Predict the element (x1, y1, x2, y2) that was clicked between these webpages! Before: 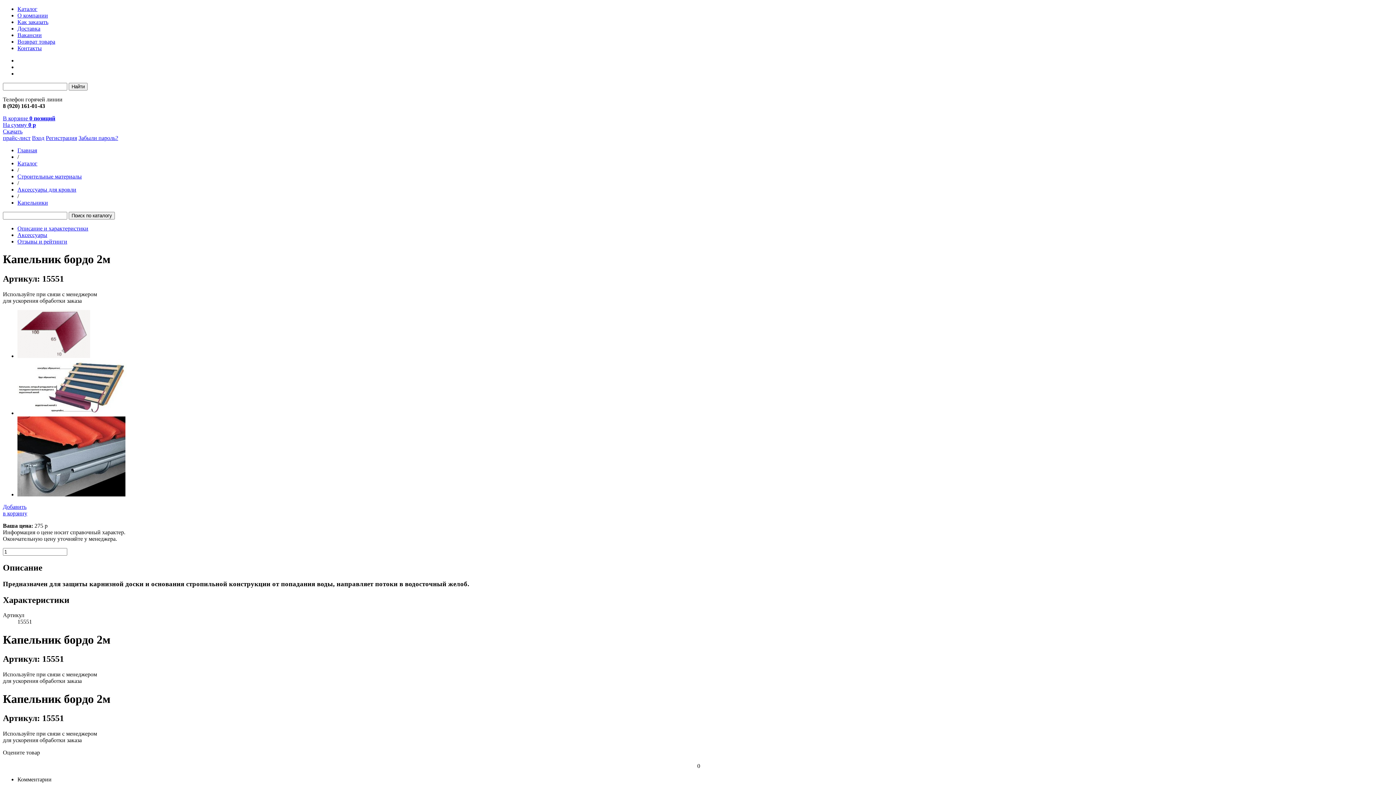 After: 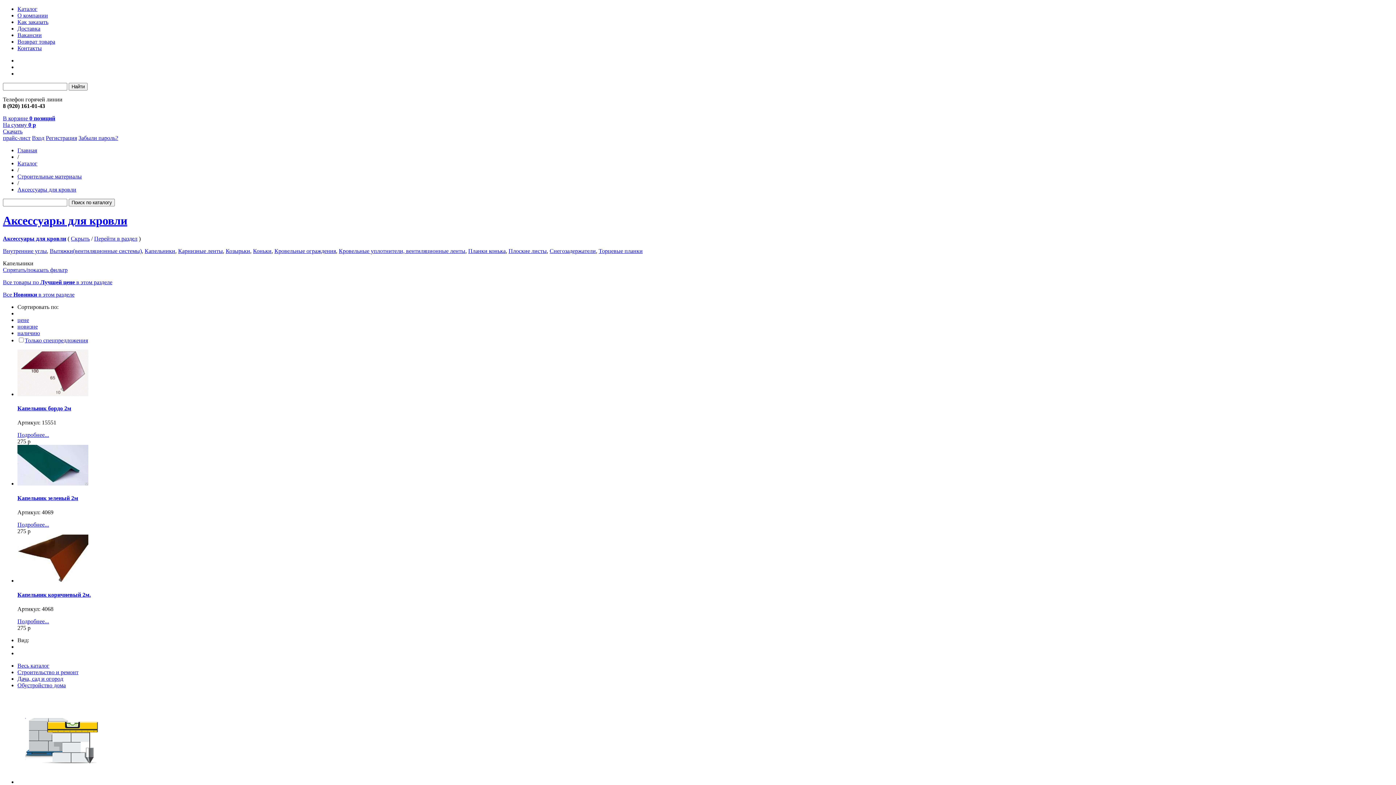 Action: bbox: (17, 199, 48, 205) label: Капельники